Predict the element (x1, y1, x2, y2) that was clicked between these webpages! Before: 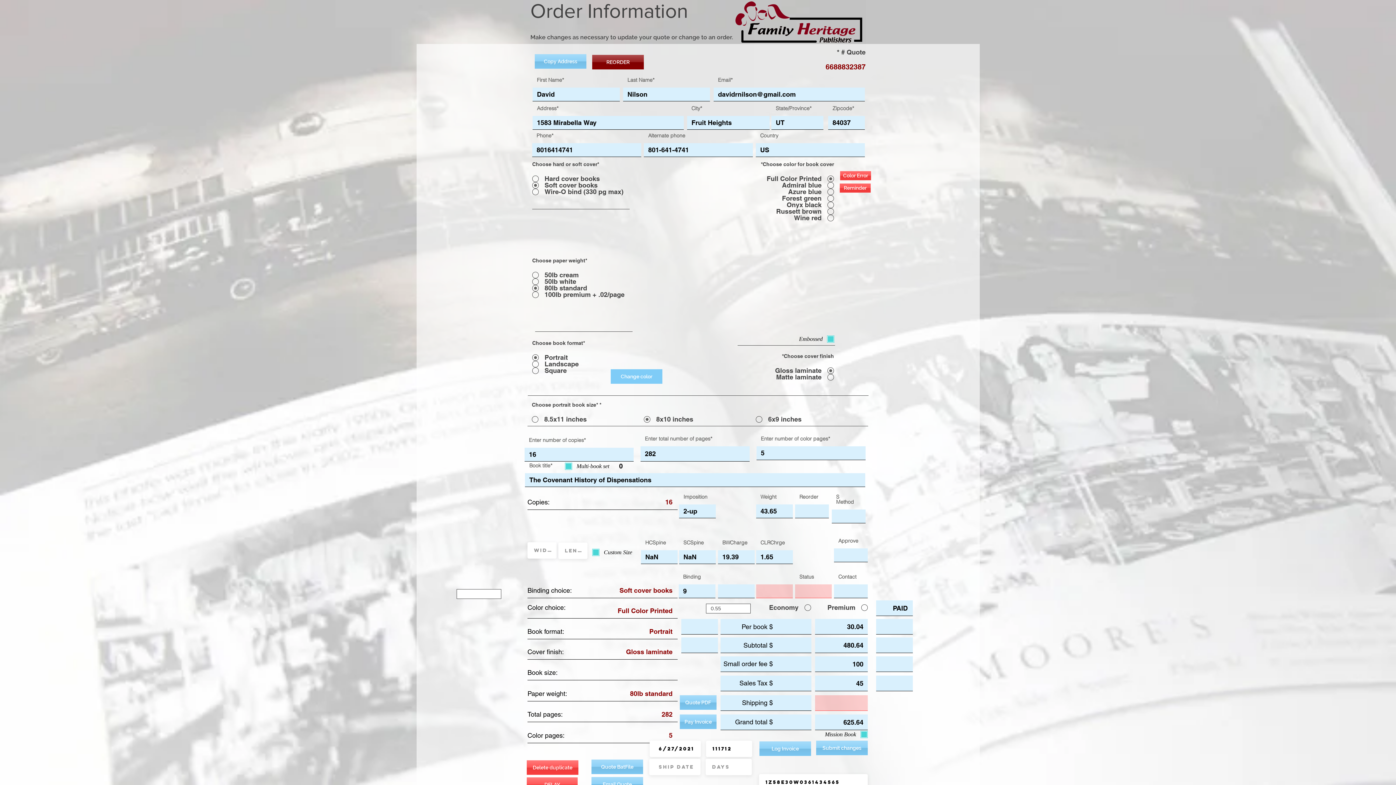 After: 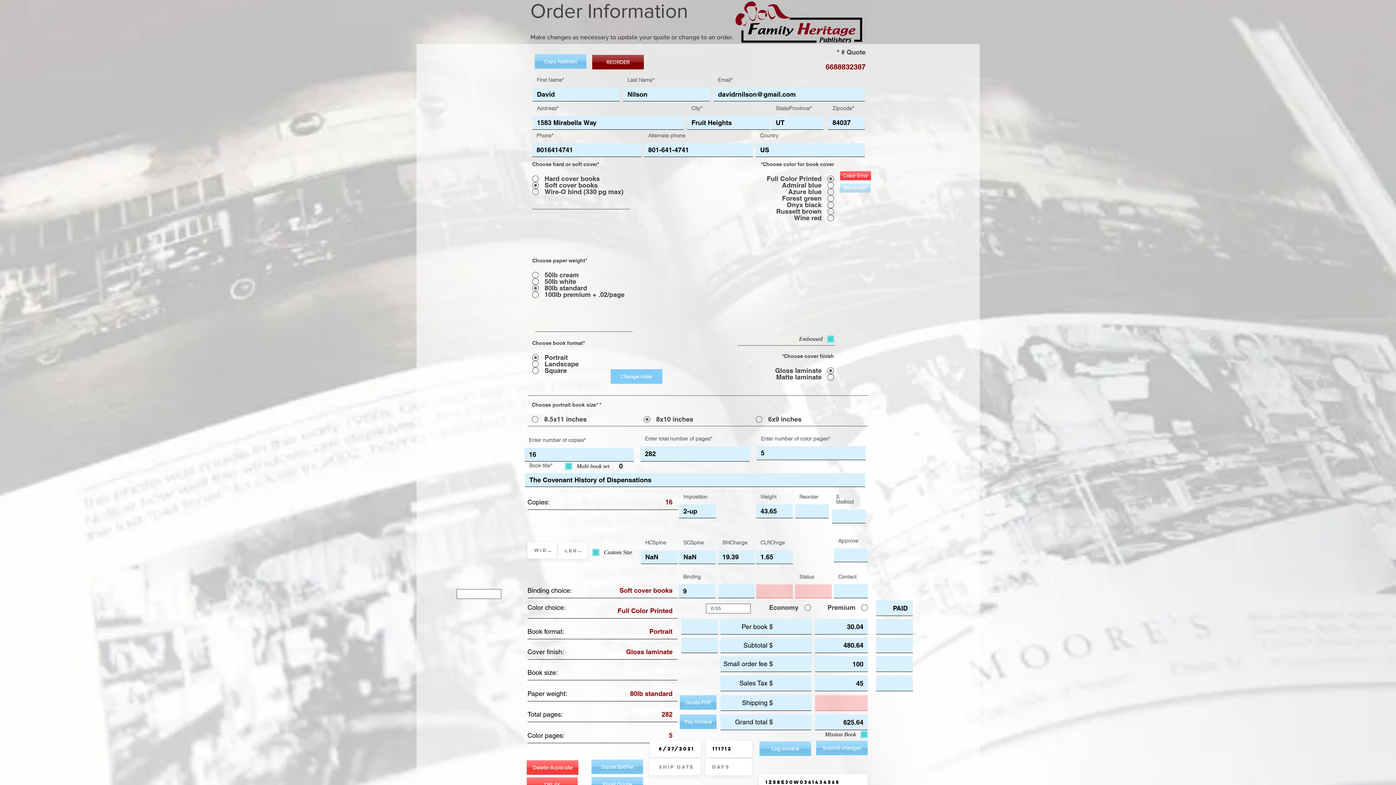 Action: bbox: (840, 183, 870, 192) label: Reminder